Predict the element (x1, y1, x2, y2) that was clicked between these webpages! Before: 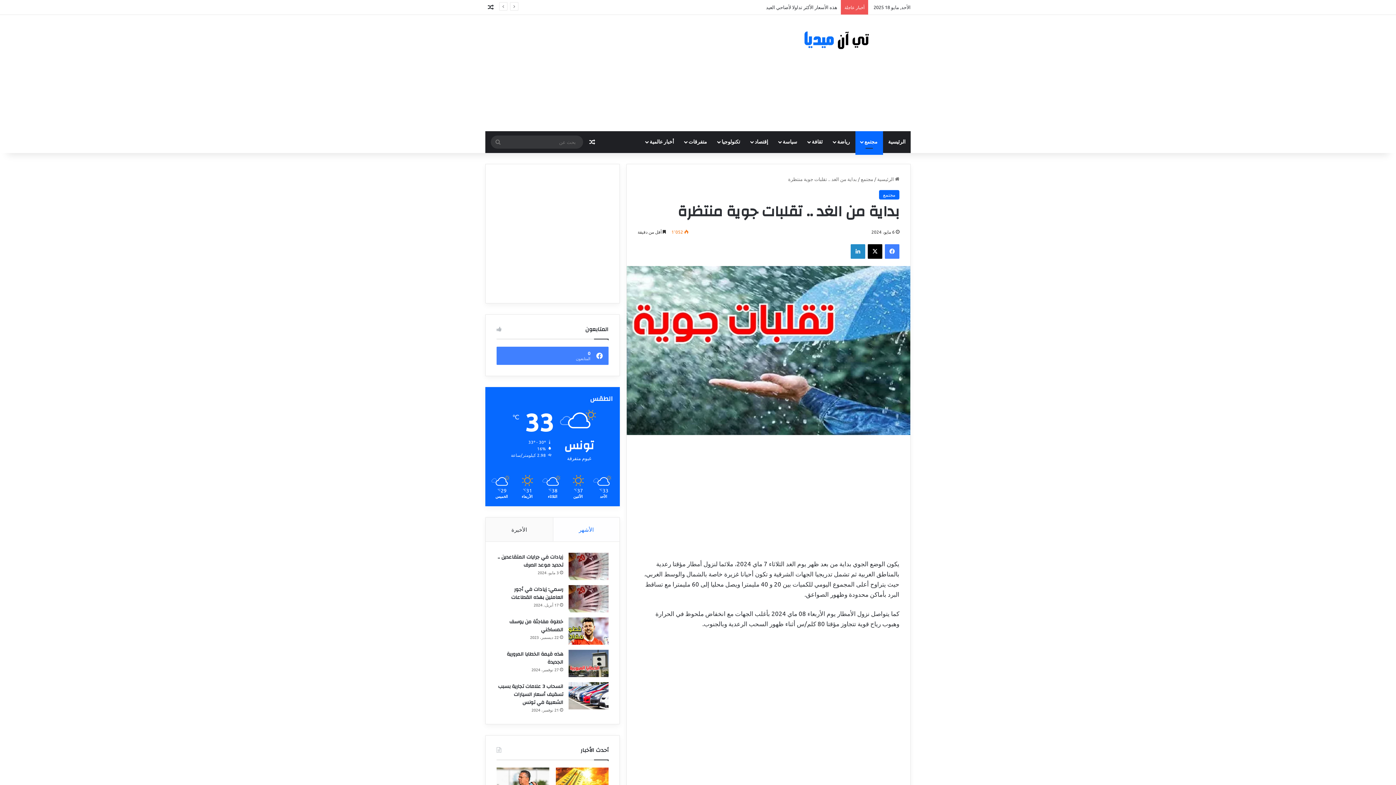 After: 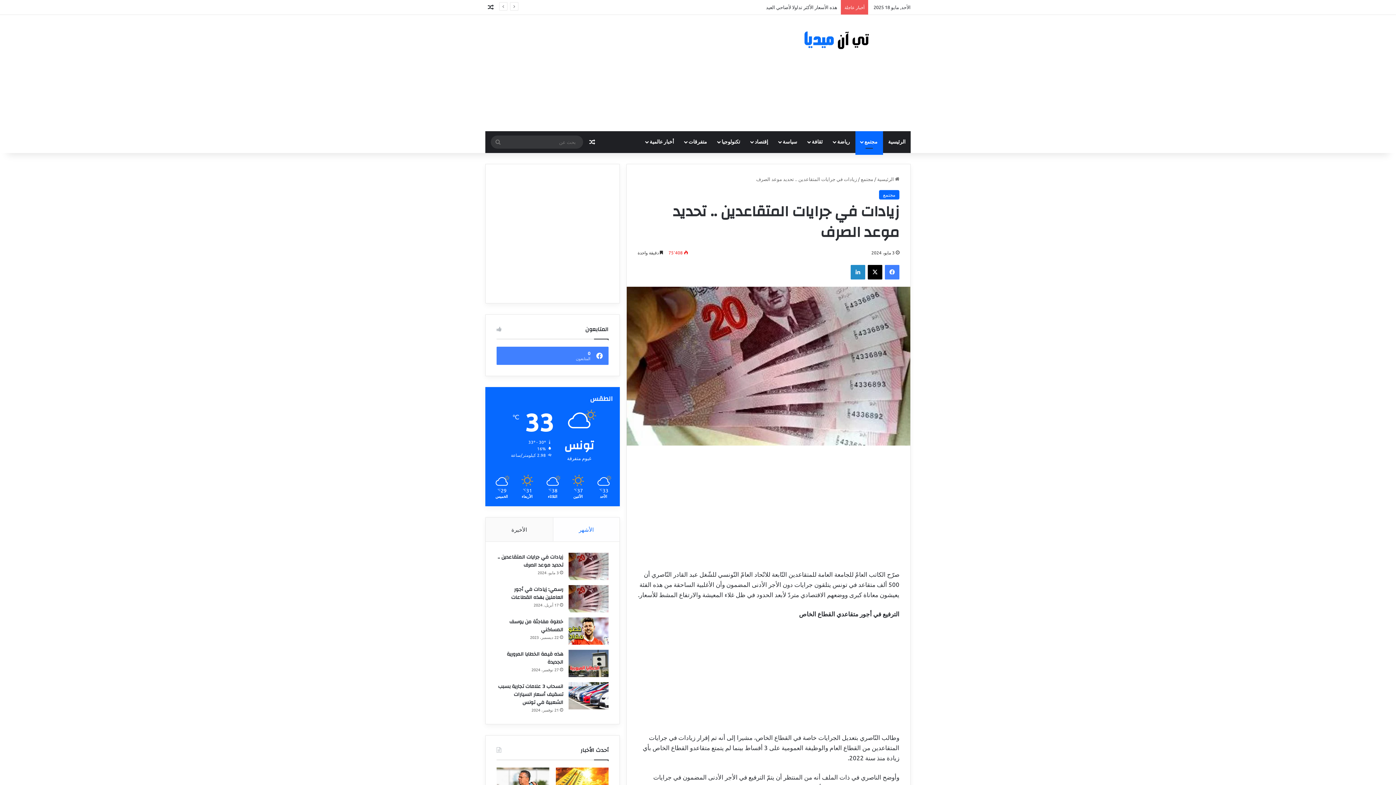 Action: label: زيادات في جرايات المتقاعدين .. تحديد موعد الصرف bbox: (497, 552, 563, 570)